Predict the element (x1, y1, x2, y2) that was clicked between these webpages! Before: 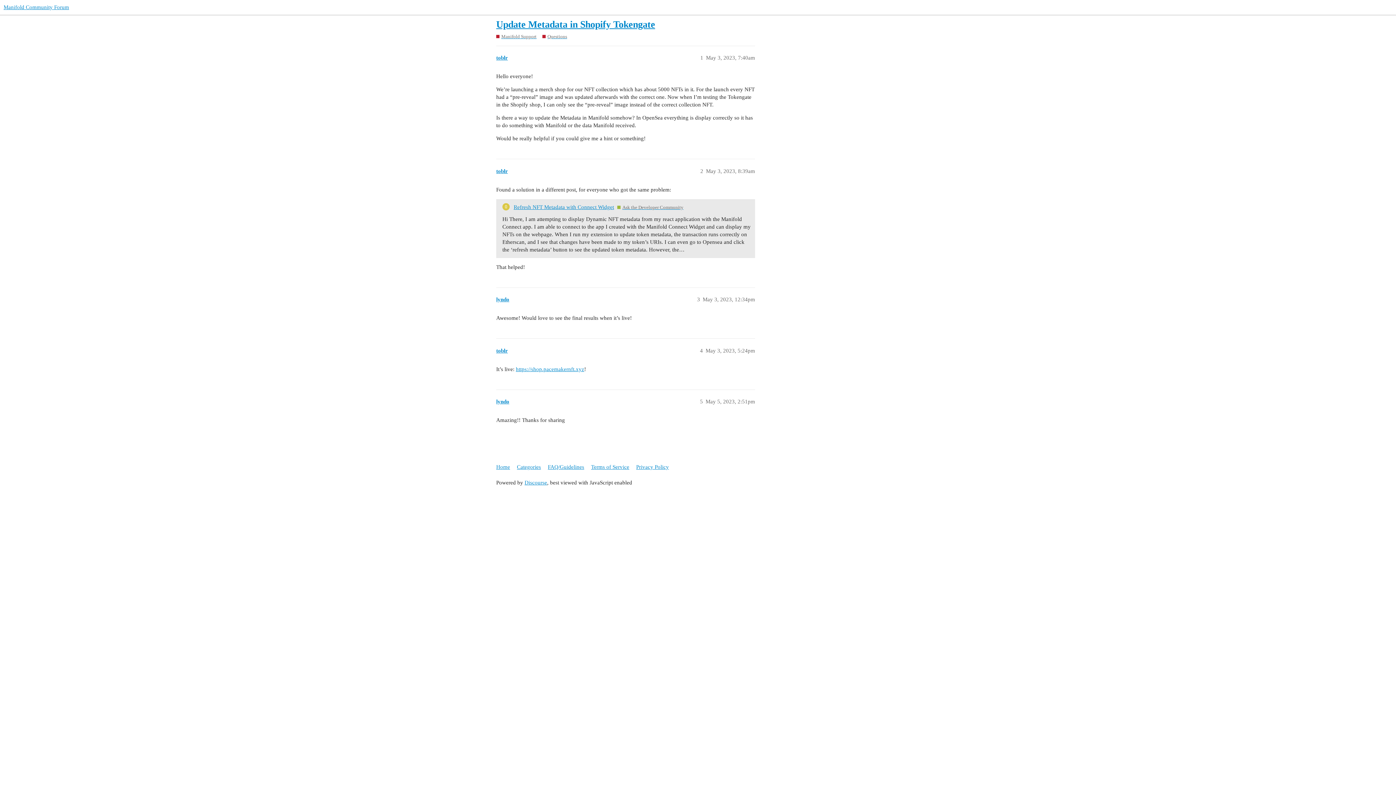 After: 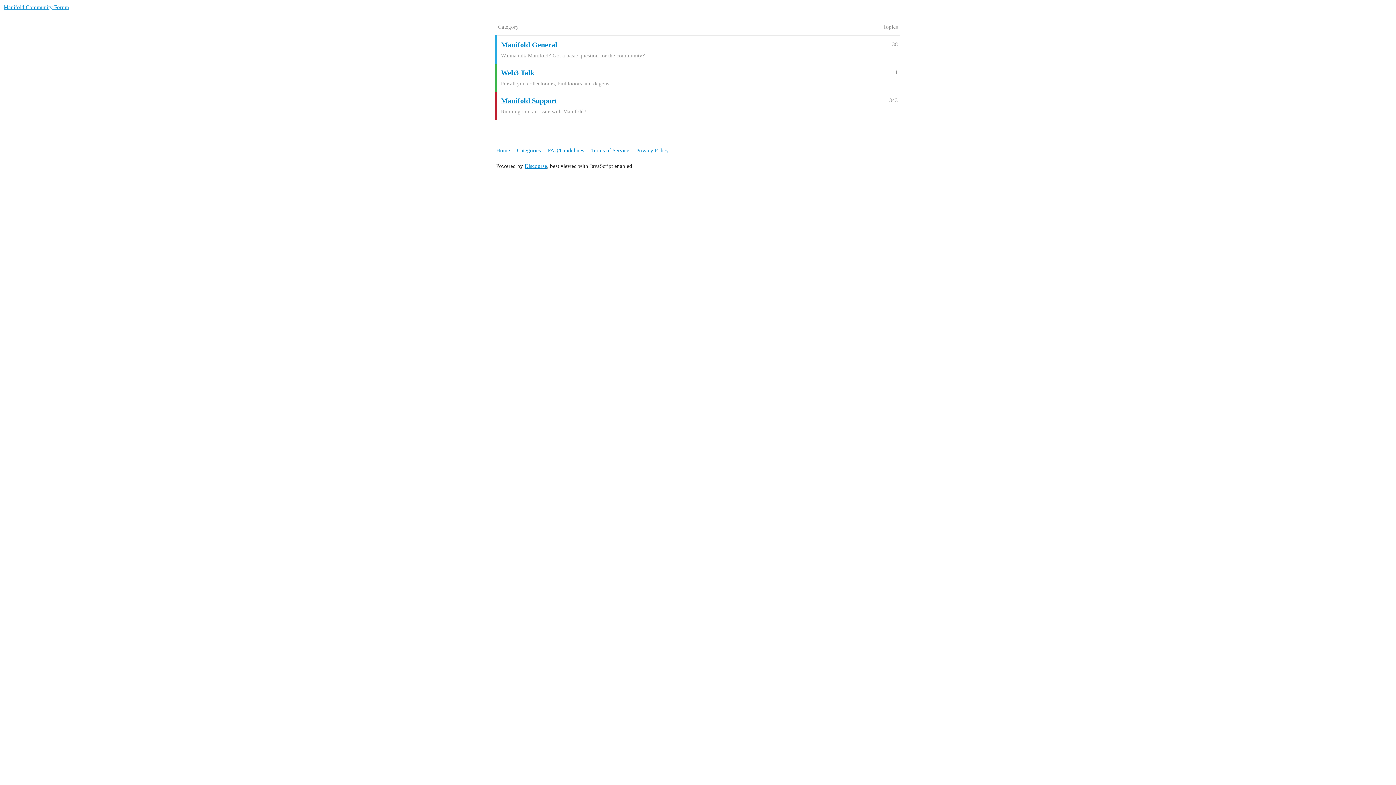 Action: bbox: (517, 460, 546, 473) label: Categories